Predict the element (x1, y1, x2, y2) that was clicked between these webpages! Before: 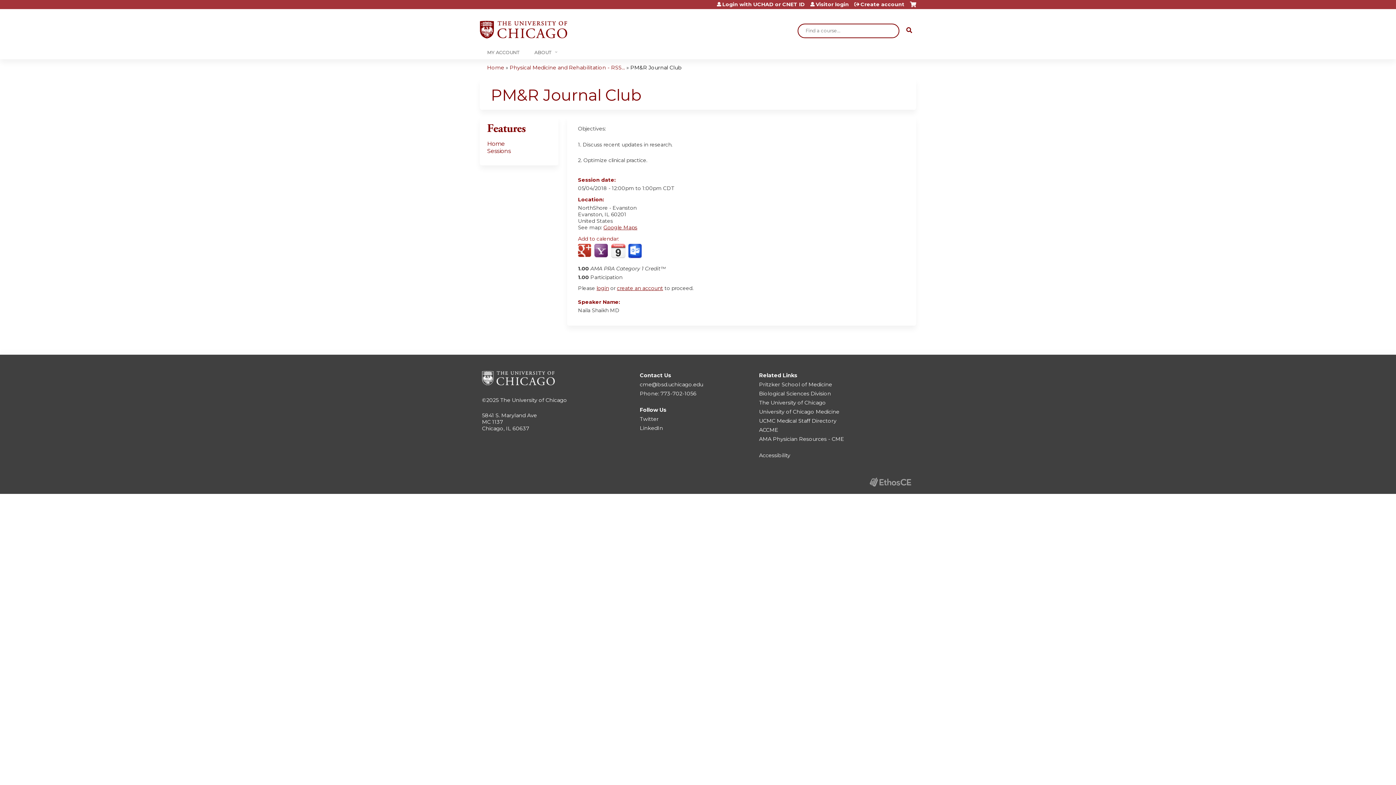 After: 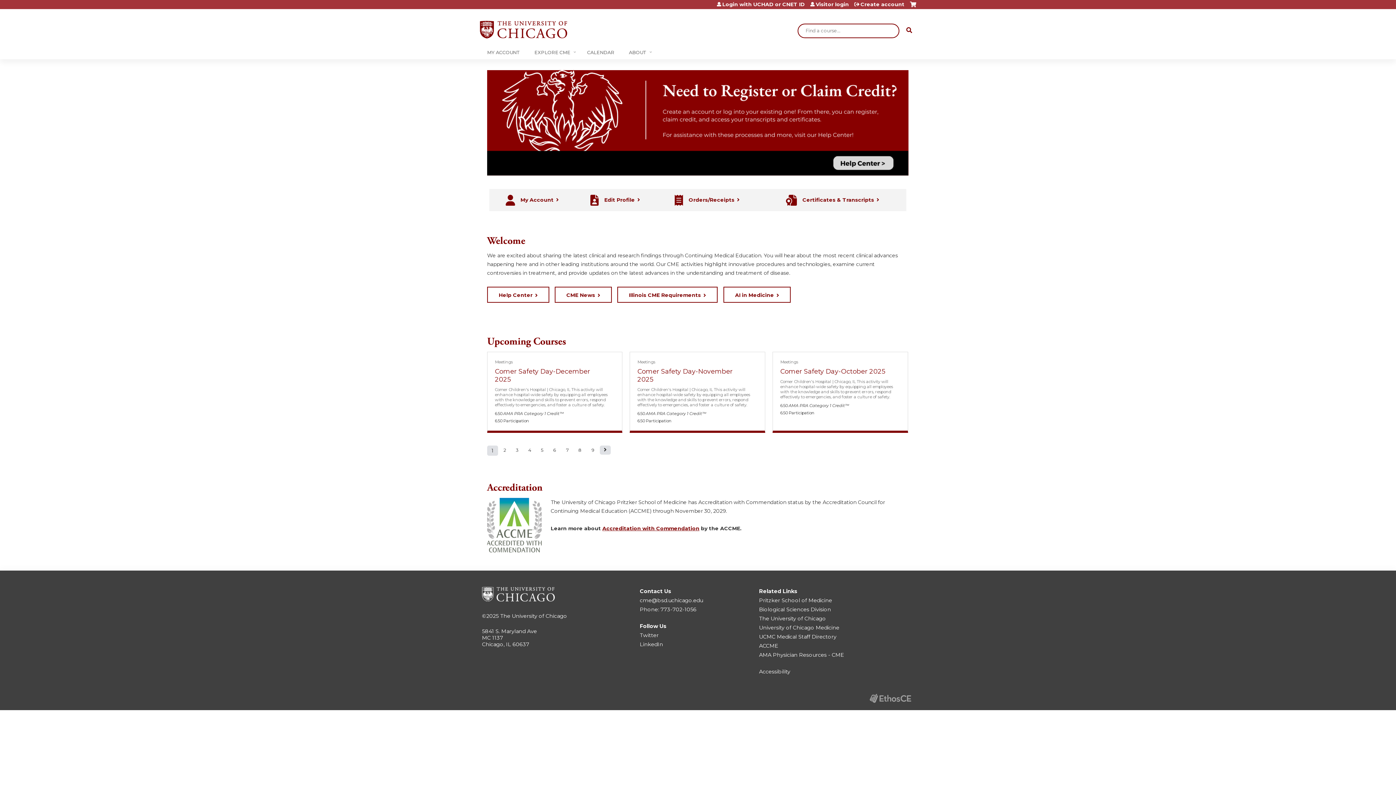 Action: label: Home bbox: (487, 64, 504, 70)